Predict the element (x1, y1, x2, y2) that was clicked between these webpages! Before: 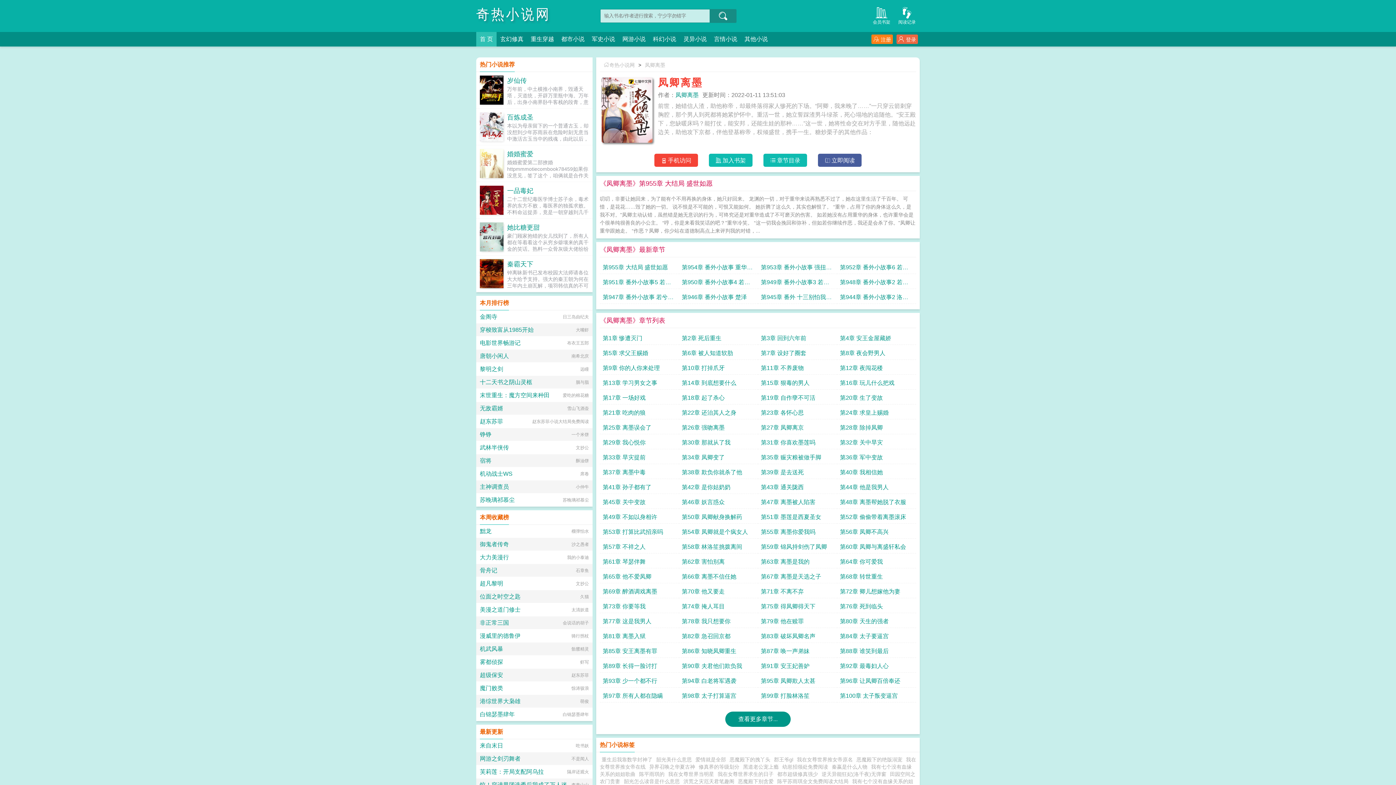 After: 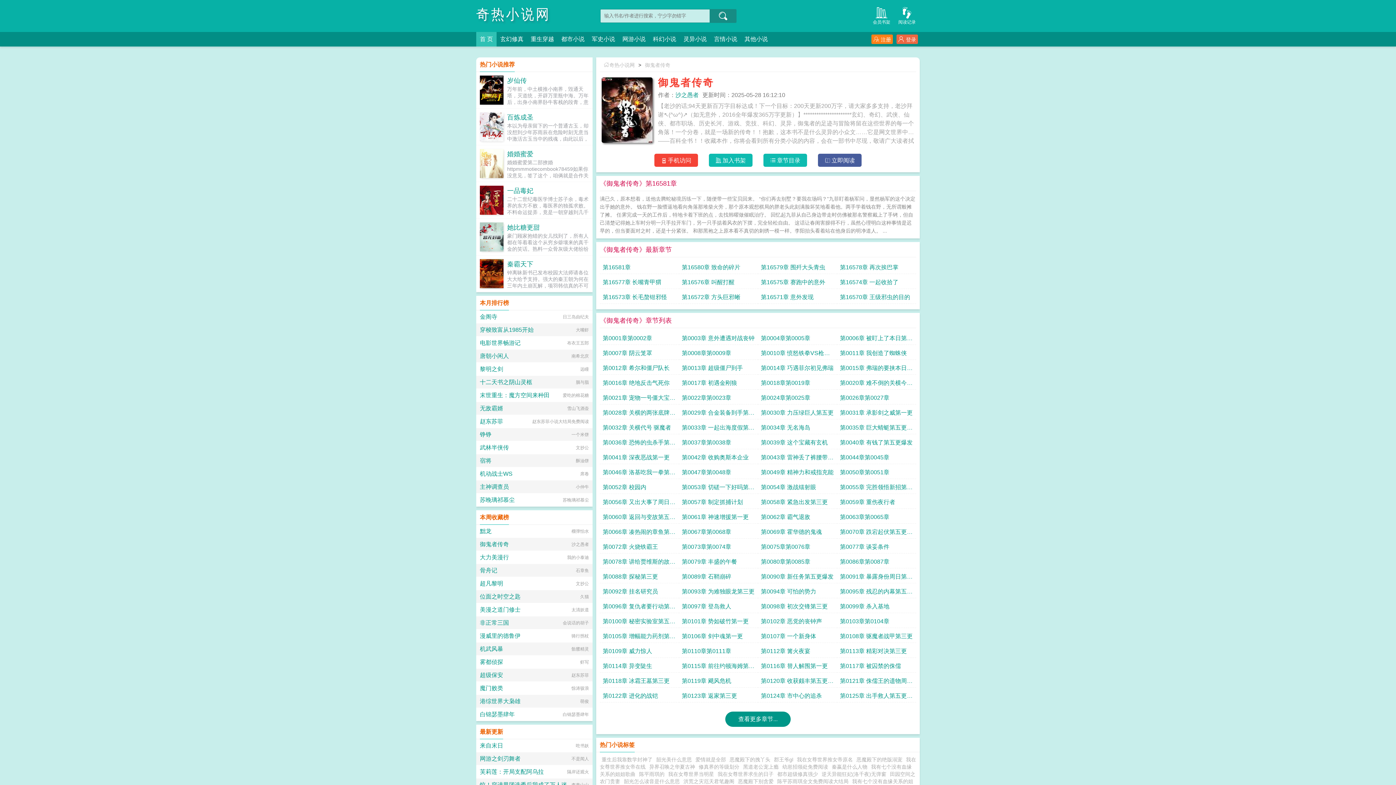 Action: bbox: (480, 541, 509, 547) label: 御鬼者传奇